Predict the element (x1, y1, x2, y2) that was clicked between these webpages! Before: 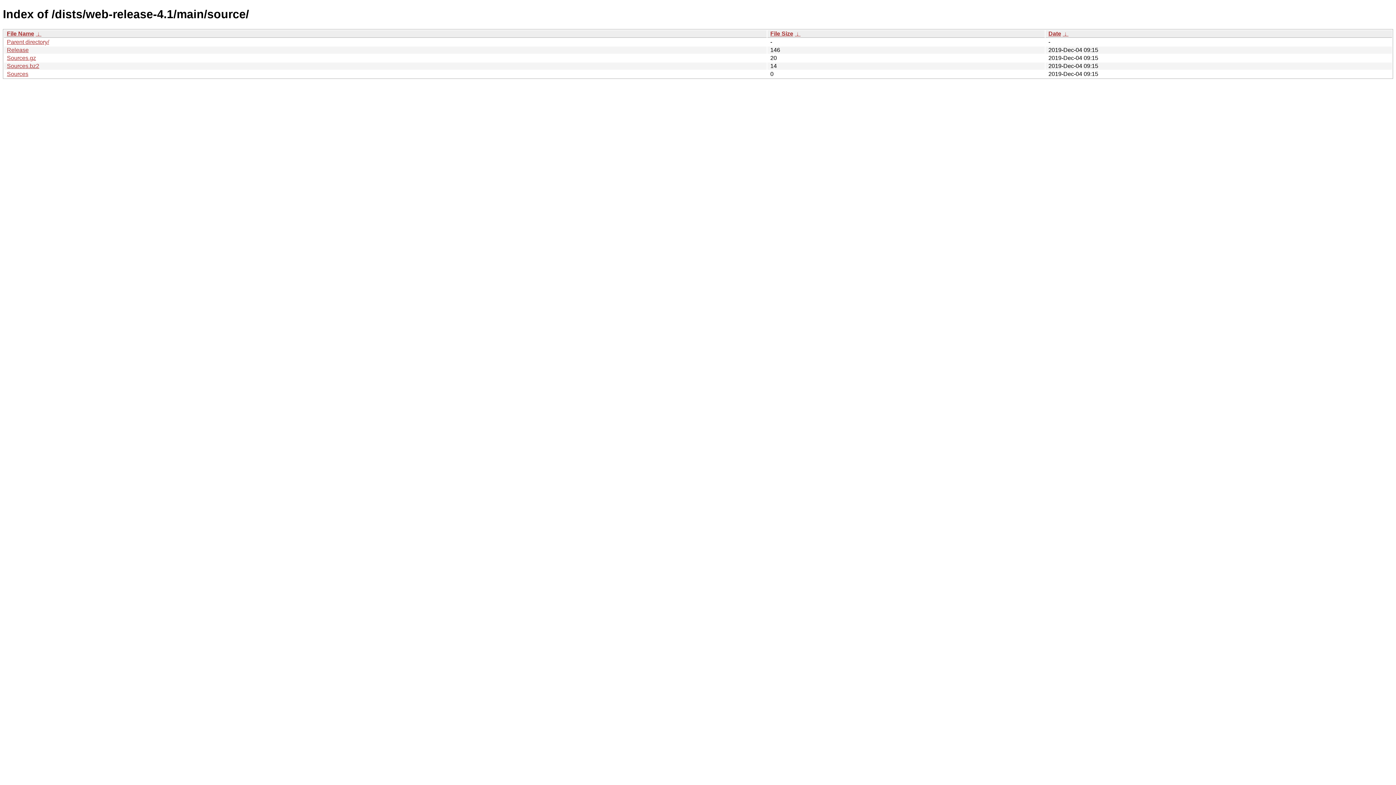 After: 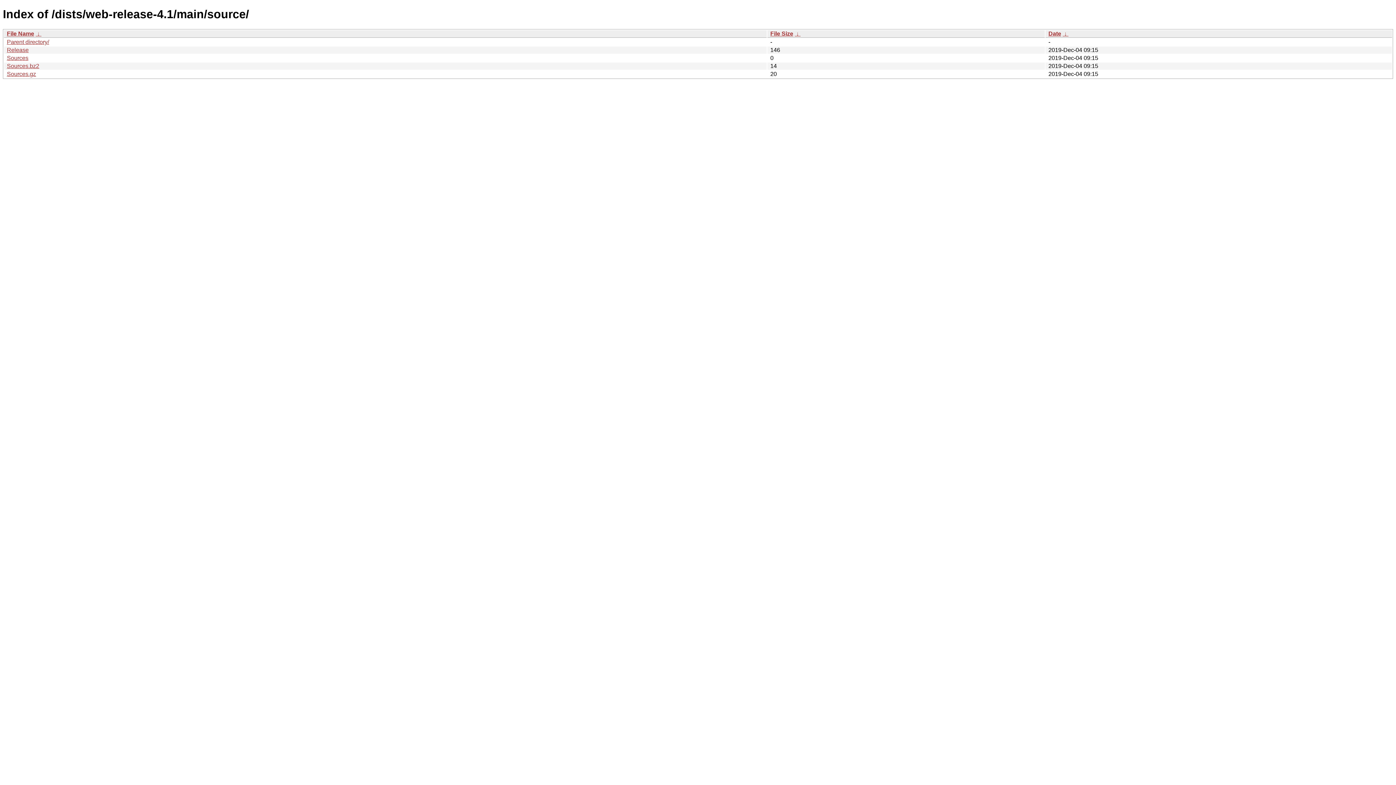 Action: bbox: (6, 30, 34, 36) label: File Name